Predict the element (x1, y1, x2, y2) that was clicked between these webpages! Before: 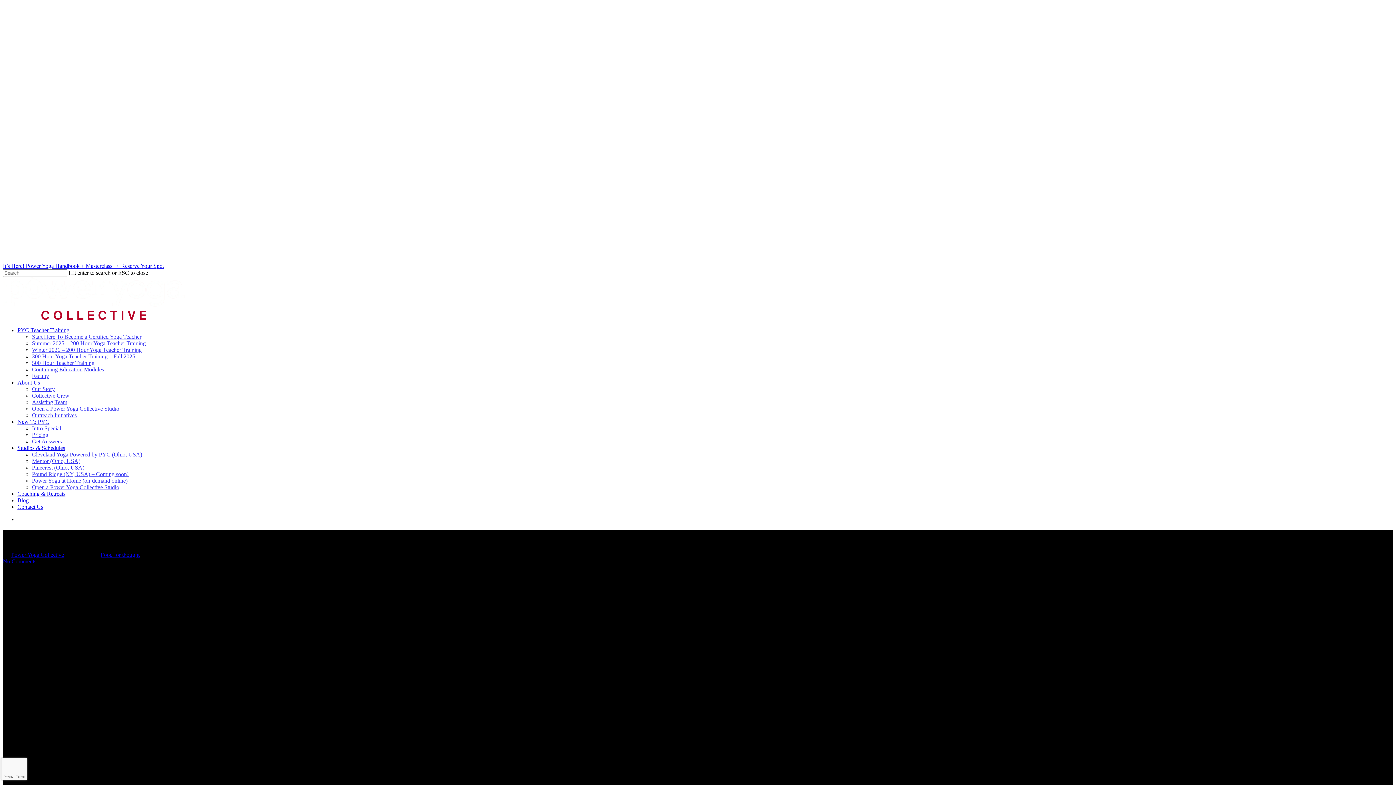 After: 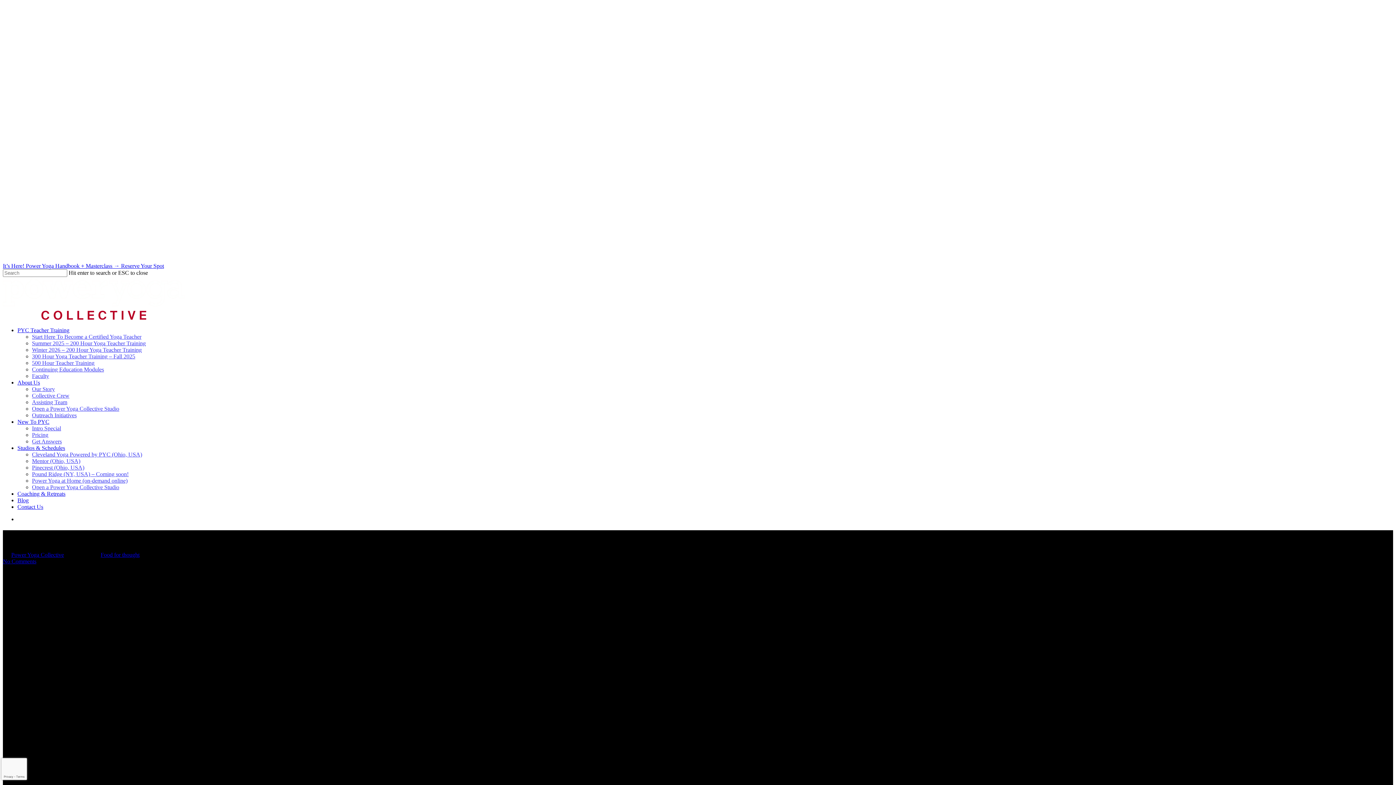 Action: bbox: (32, 477, 127, 484) label: Power Yoga at Home (on-demand online)